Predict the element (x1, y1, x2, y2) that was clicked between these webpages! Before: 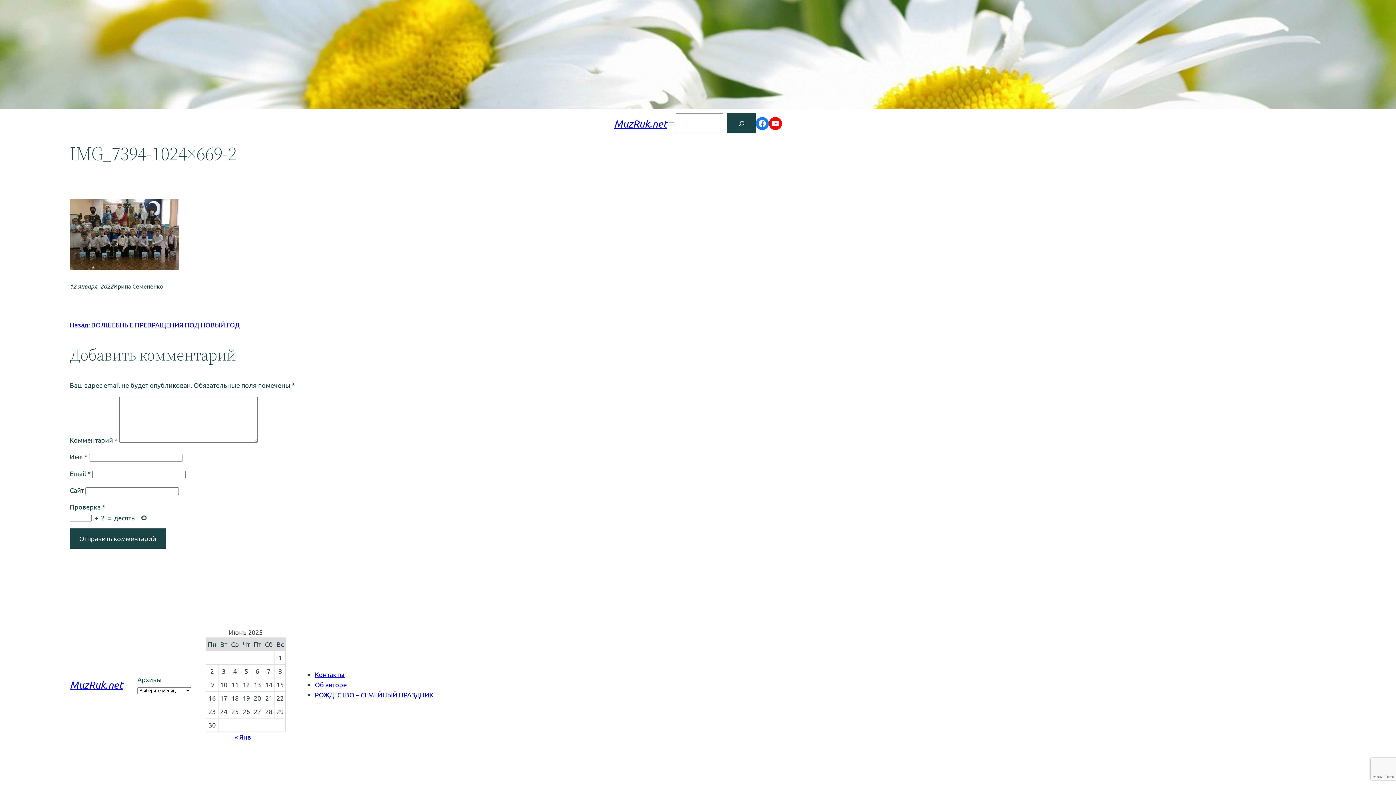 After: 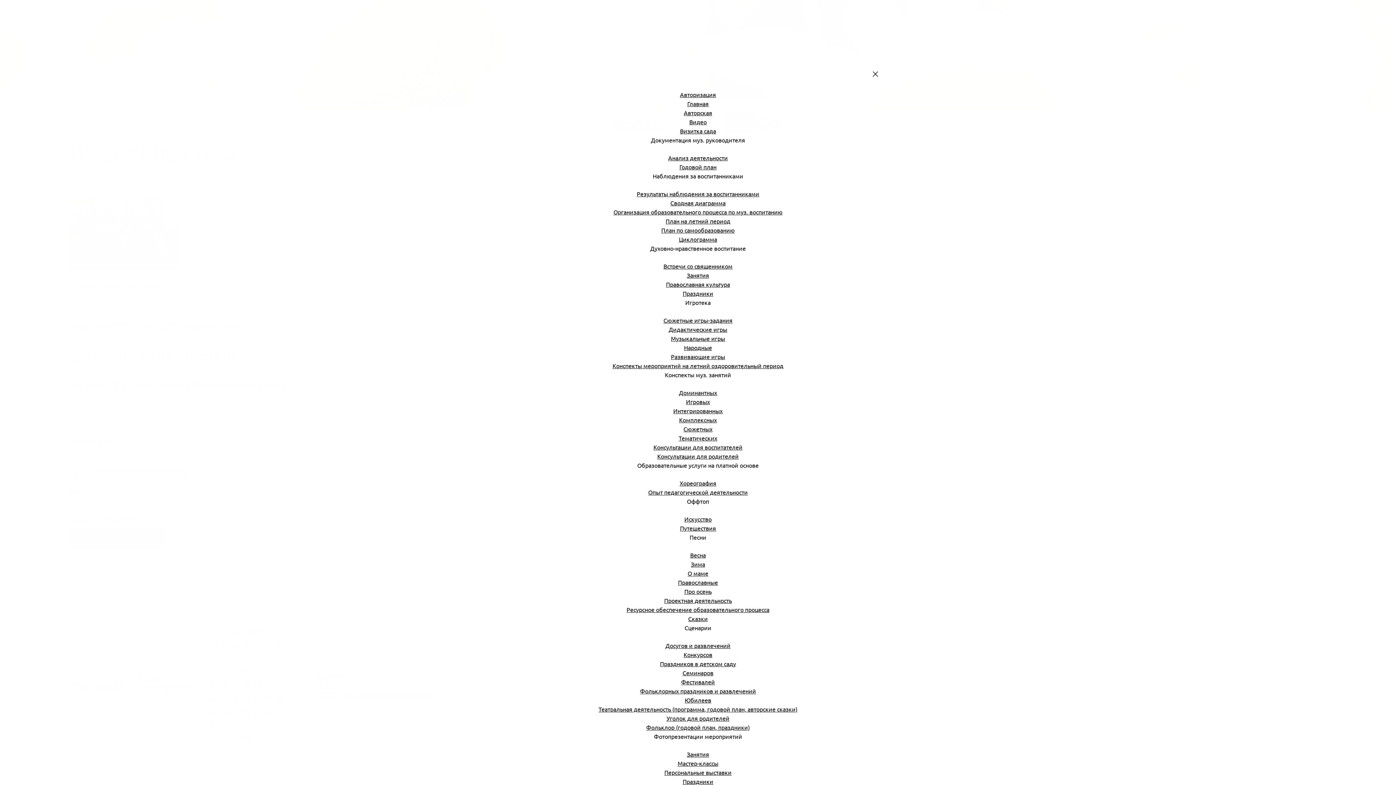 Action: bbox: (667, 119, 676, 127) label: Открыть меню